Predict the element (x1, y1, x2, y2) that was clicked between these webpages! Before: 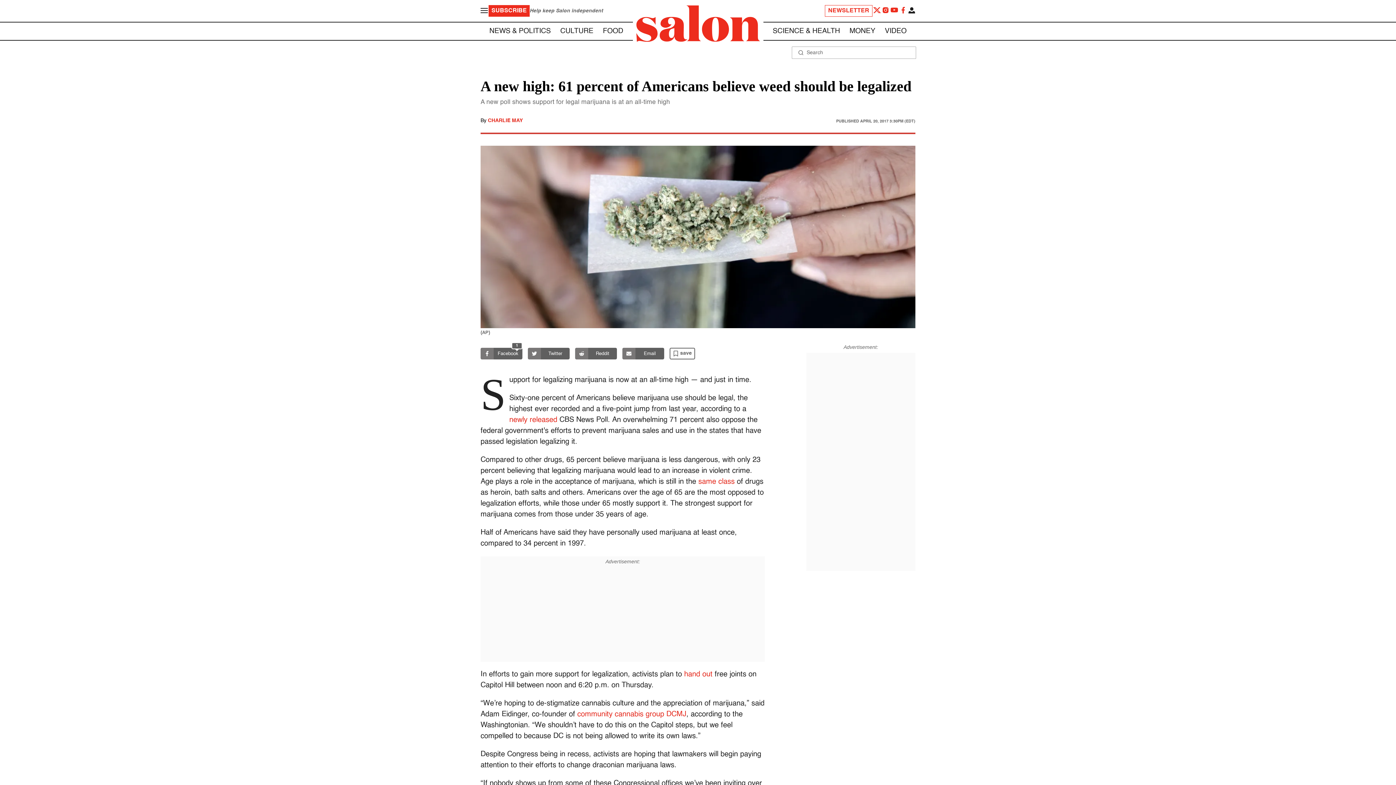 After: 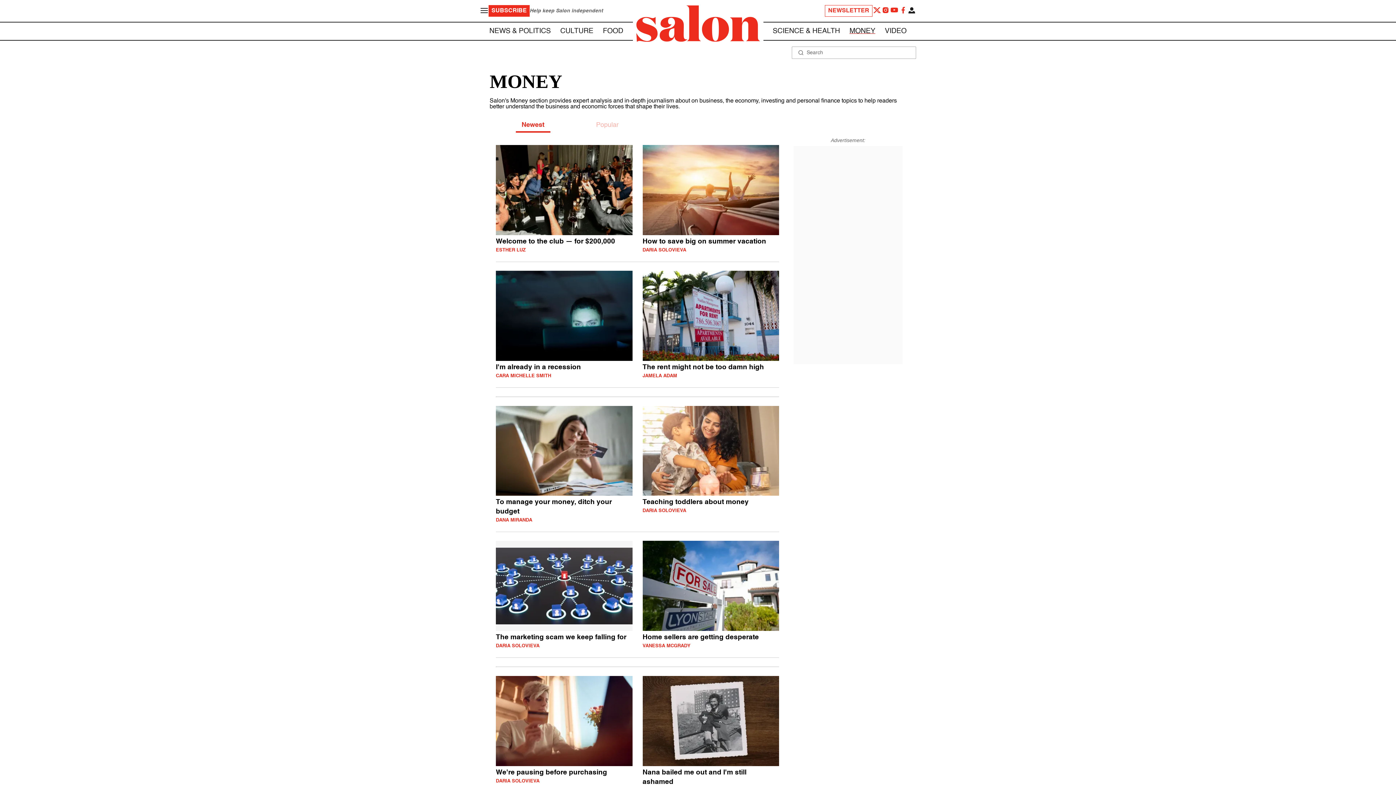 Action: label: MONEY bbox: (849, 27, 875, 34)